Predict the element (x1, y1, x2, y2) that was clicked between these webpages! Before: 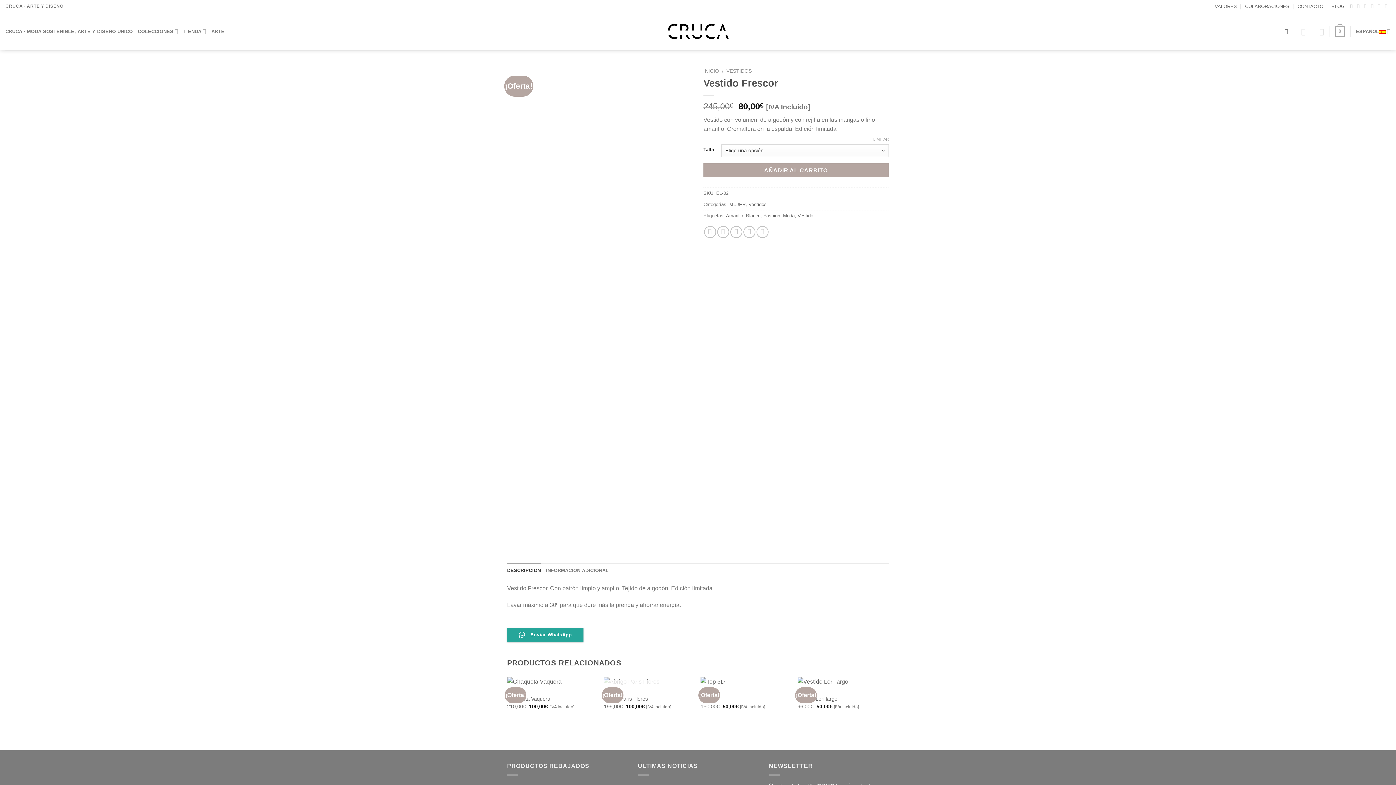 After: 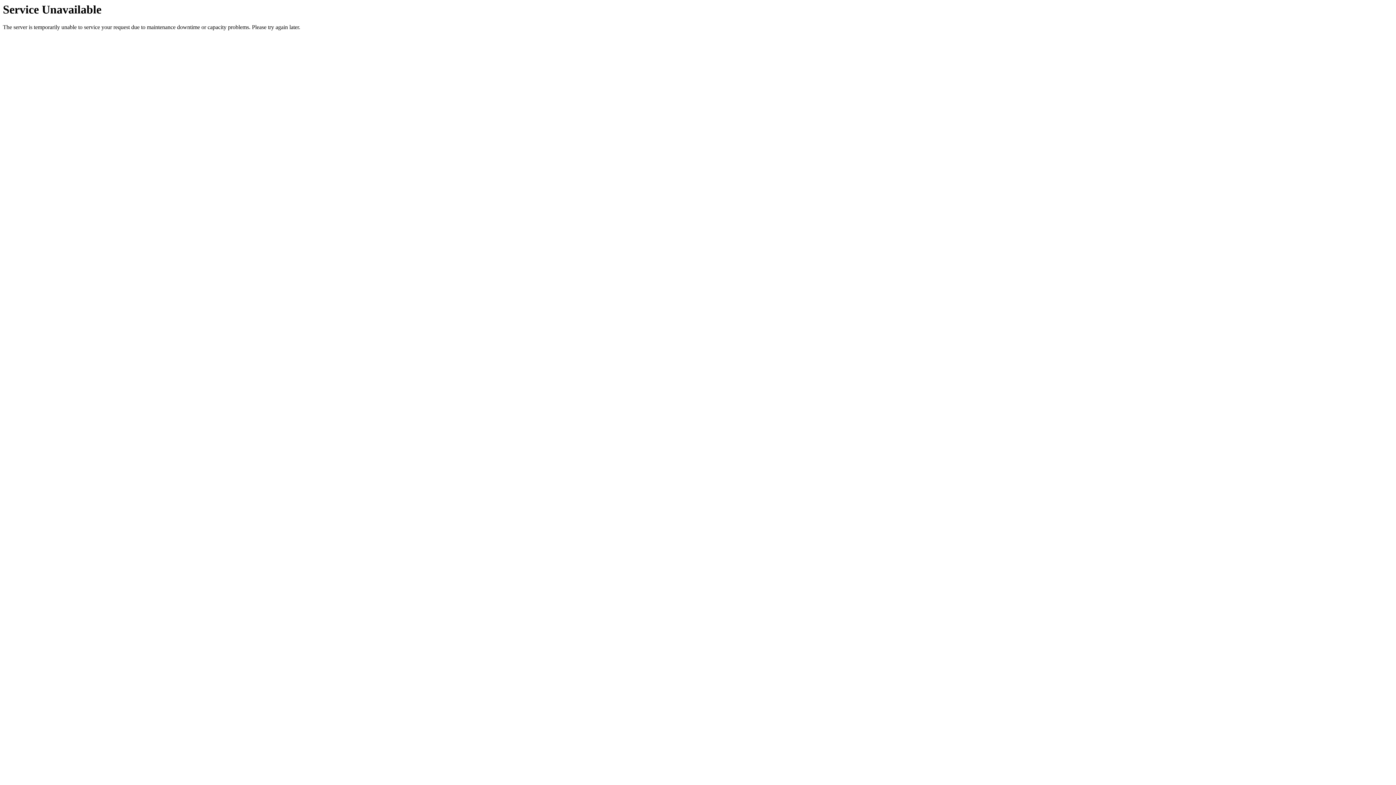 Action: label: Amarillo bbox: (726, 213, 743, 218)